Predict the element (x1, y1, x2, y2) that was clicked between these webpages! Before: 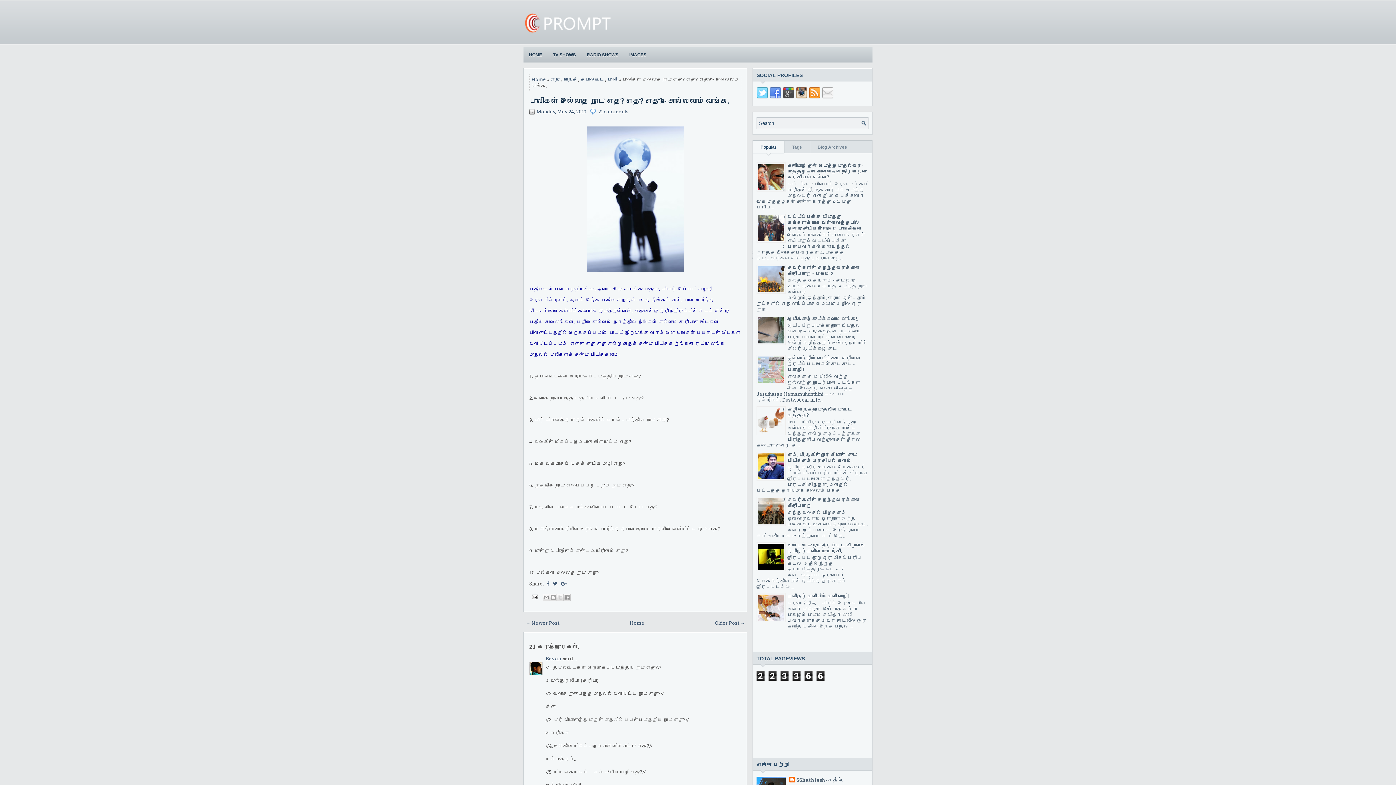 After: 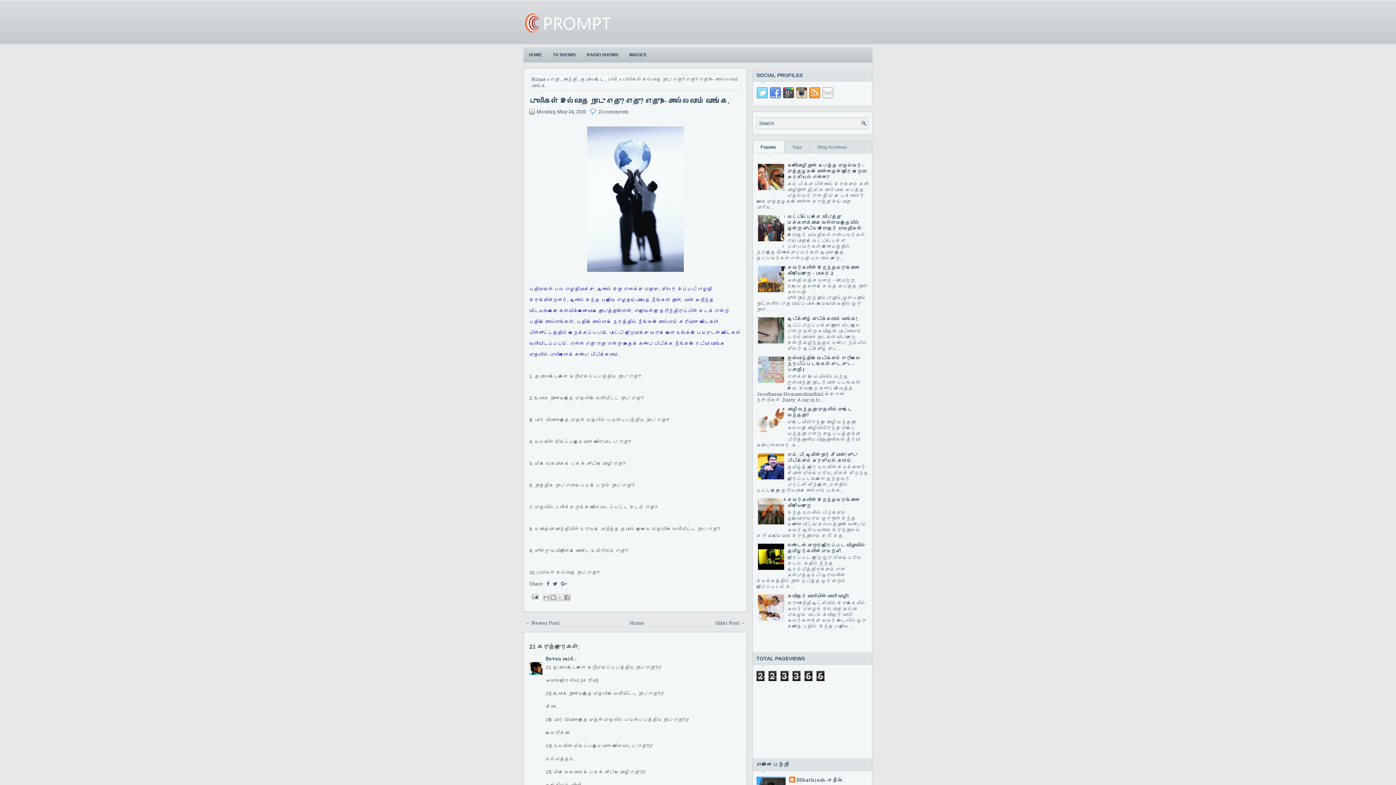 Action: label: Popular bbox: (753, 140, 784, 156)